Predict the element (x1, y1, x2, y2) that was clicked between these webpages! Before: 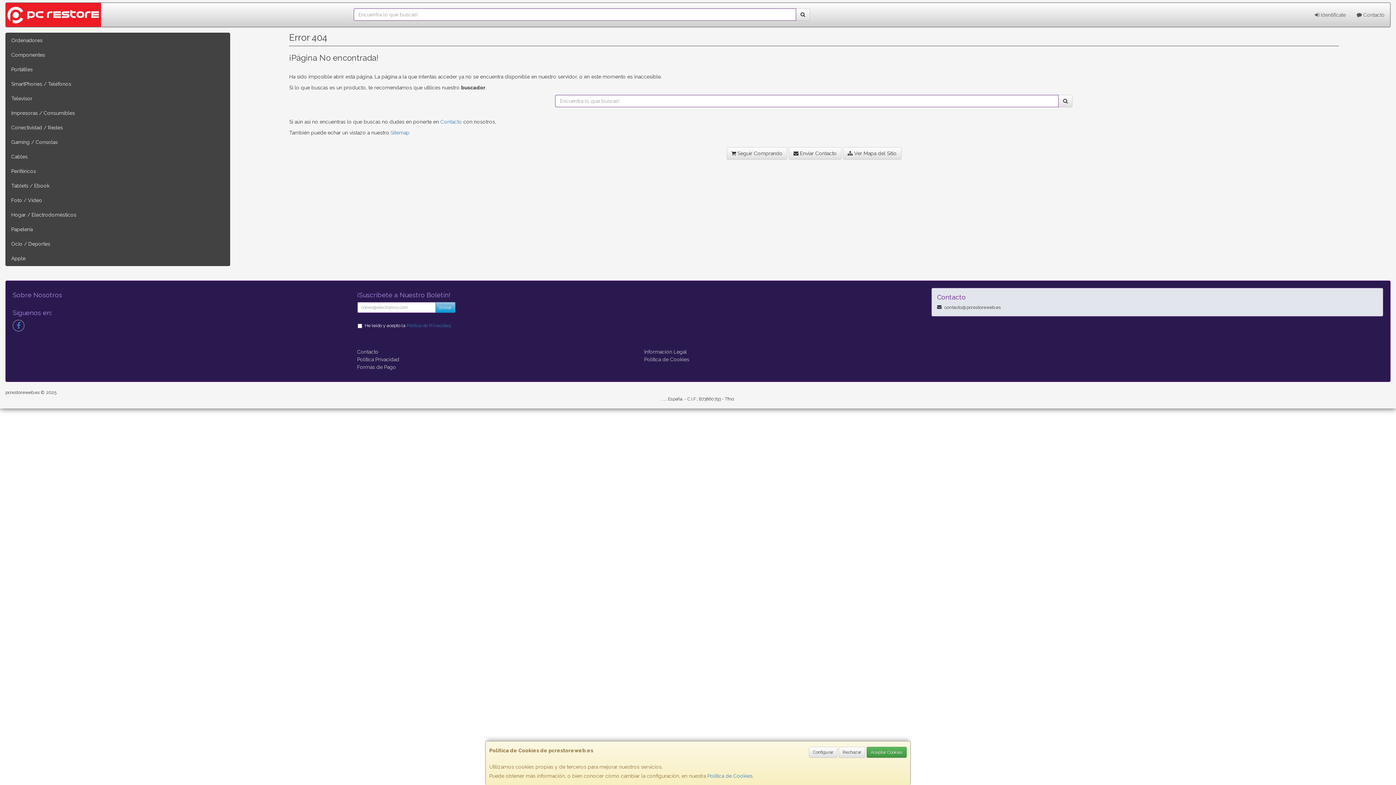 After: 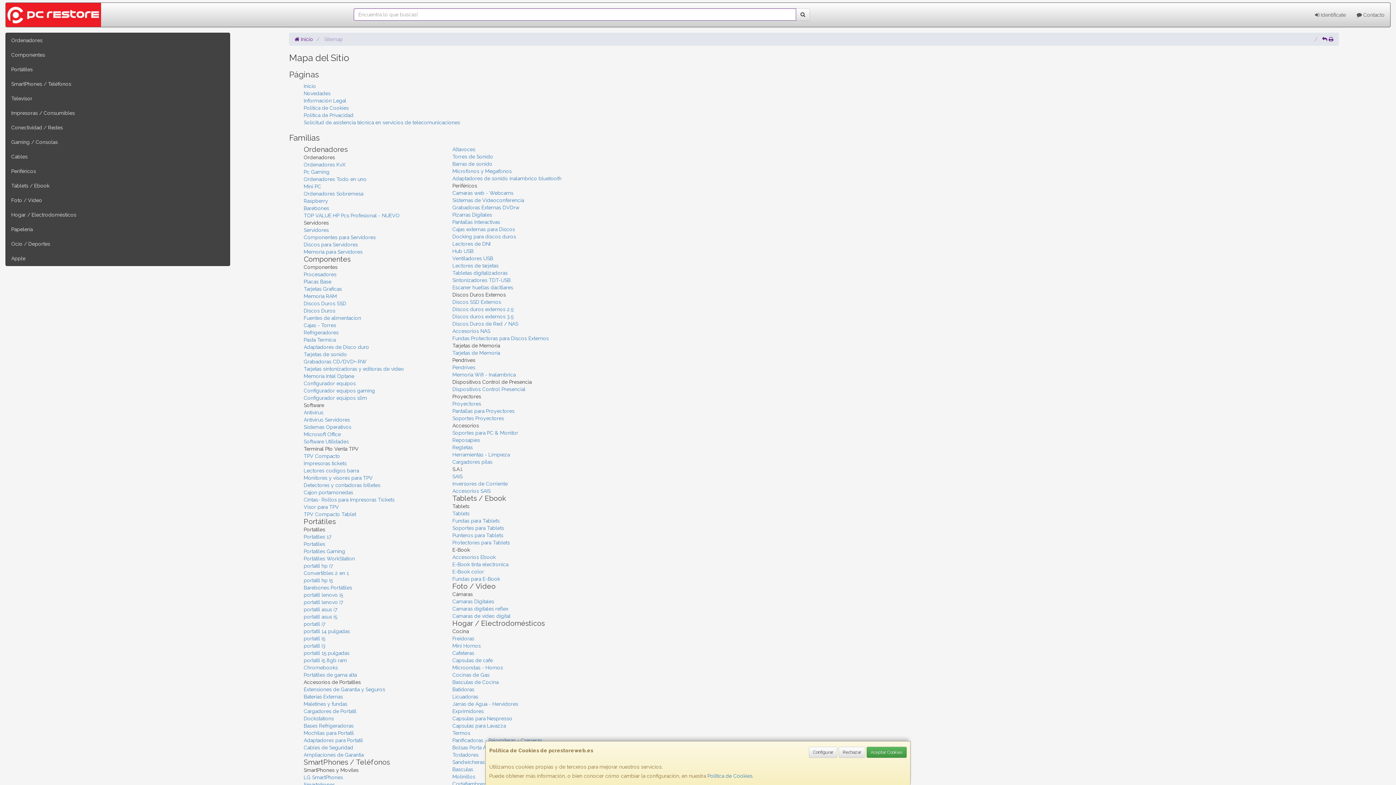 Action: bbox: (390, 129, 409, 135) label: Sitemap